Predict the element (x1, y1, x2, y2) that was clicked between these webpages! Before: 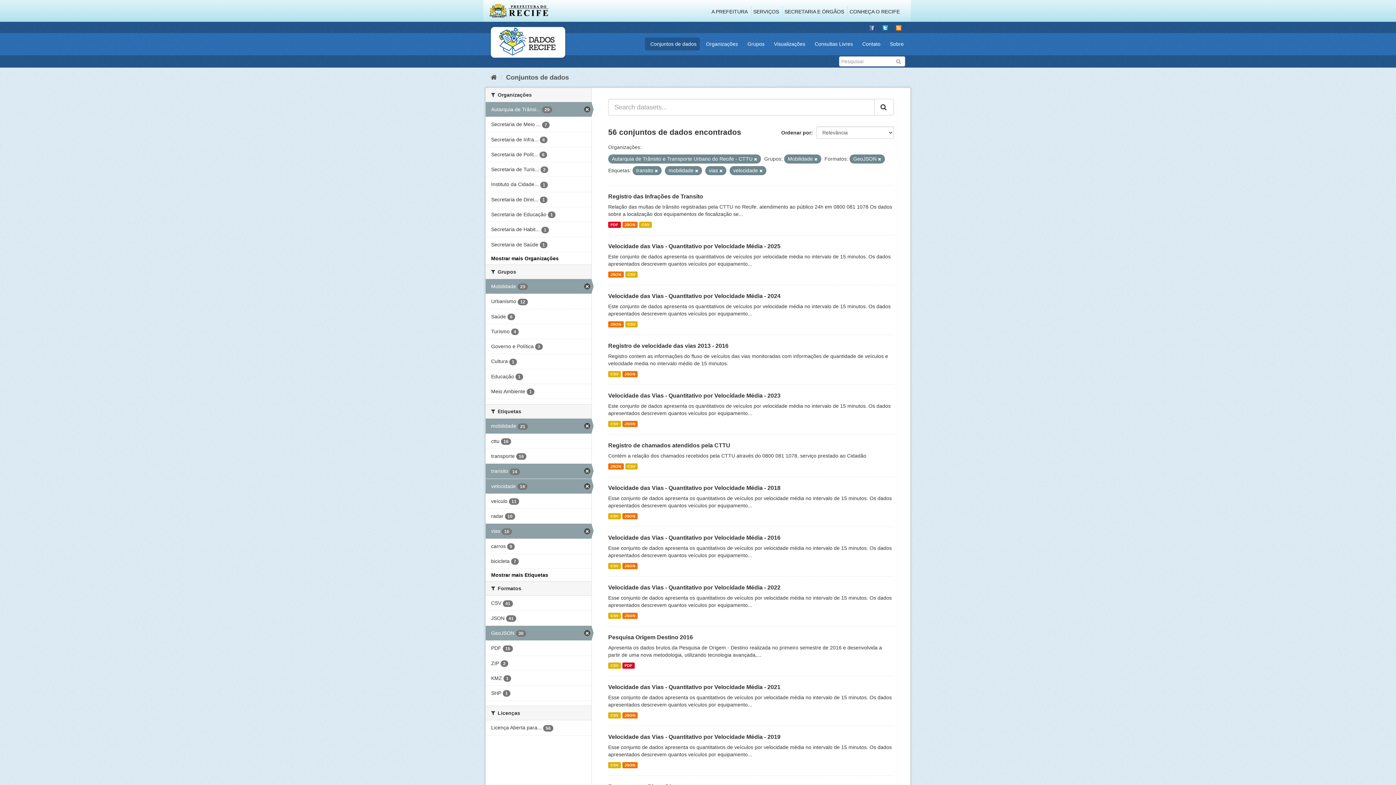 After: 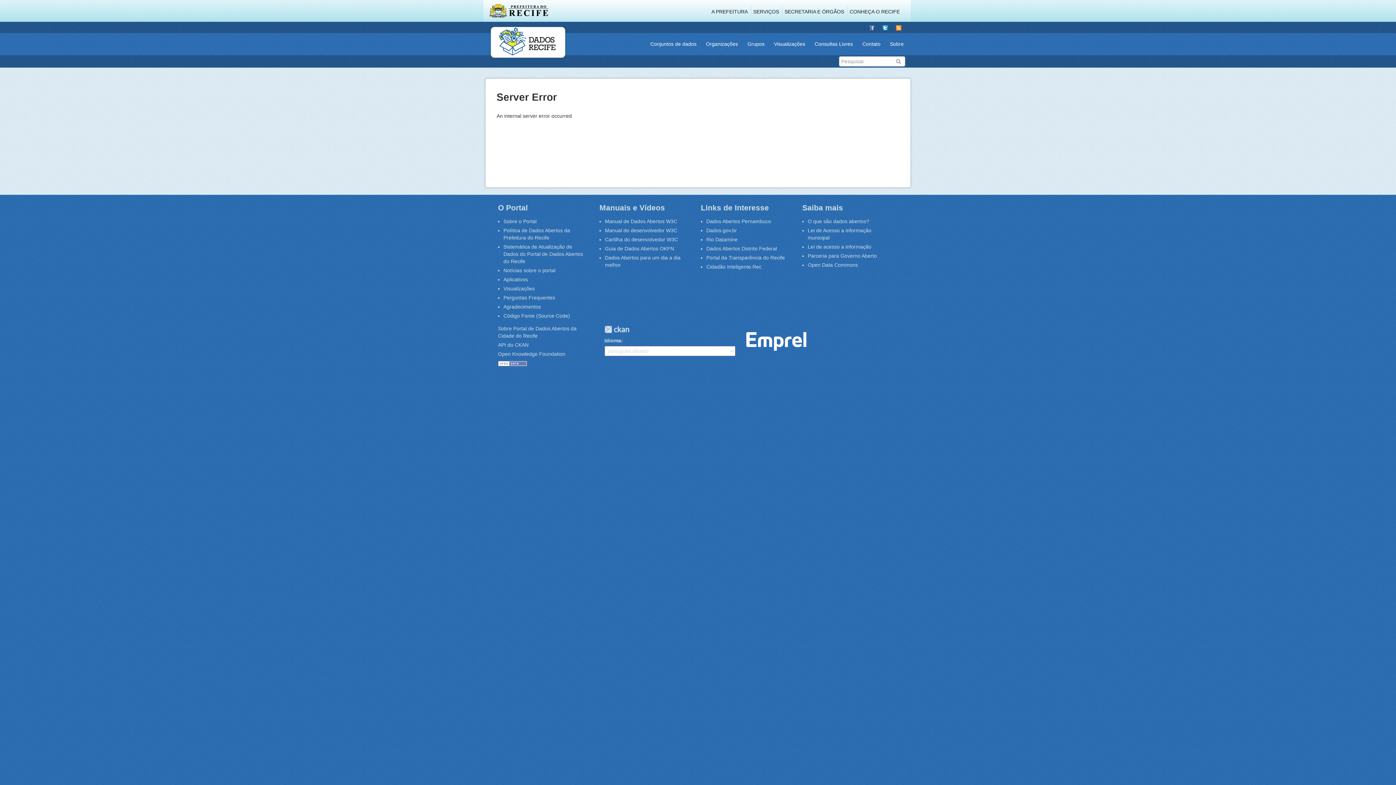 Action: label: KMZ 1 bbox: (485, 671, 591, 685)